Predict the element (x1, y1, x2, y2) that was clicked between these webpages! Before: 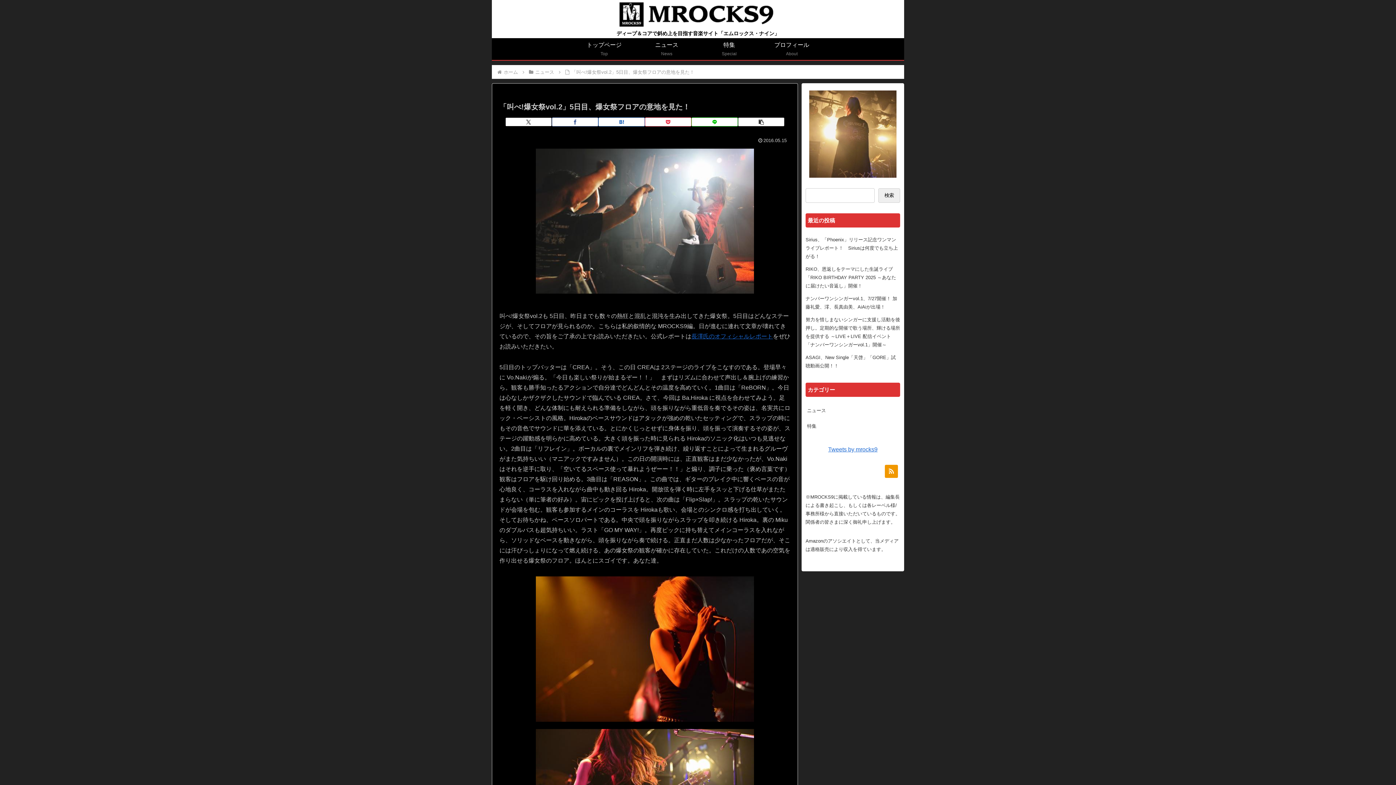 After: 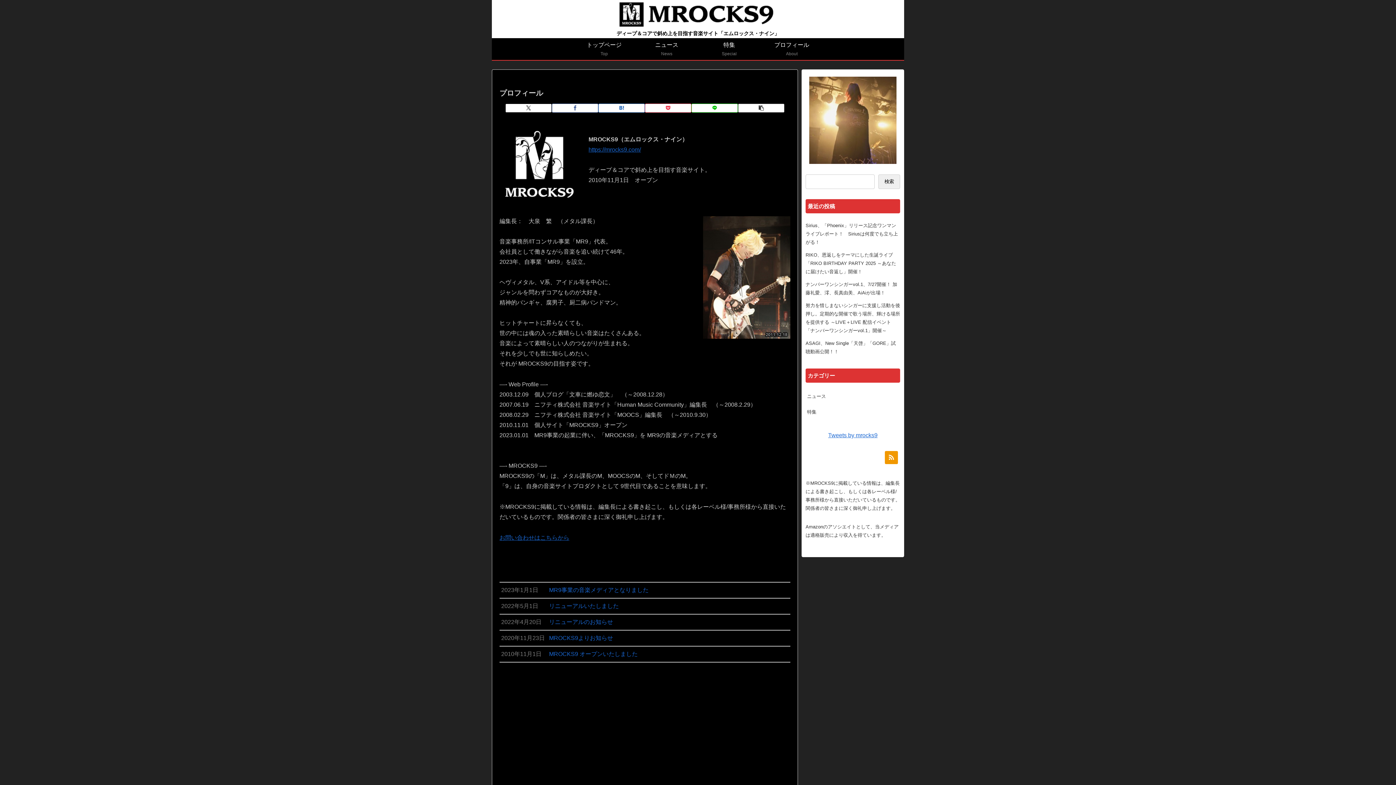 Action: bbox: (760, 38, 823, 59) label: プロフィール
About